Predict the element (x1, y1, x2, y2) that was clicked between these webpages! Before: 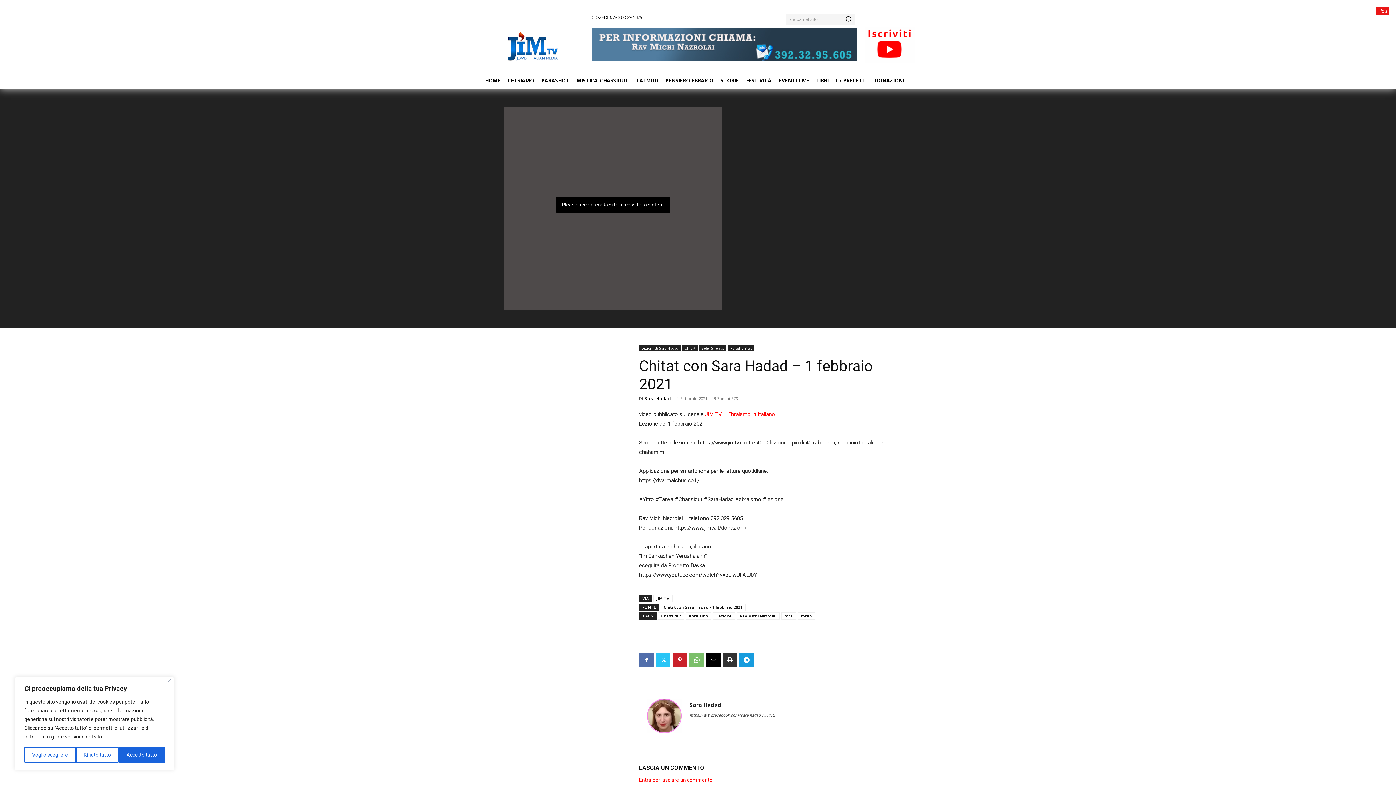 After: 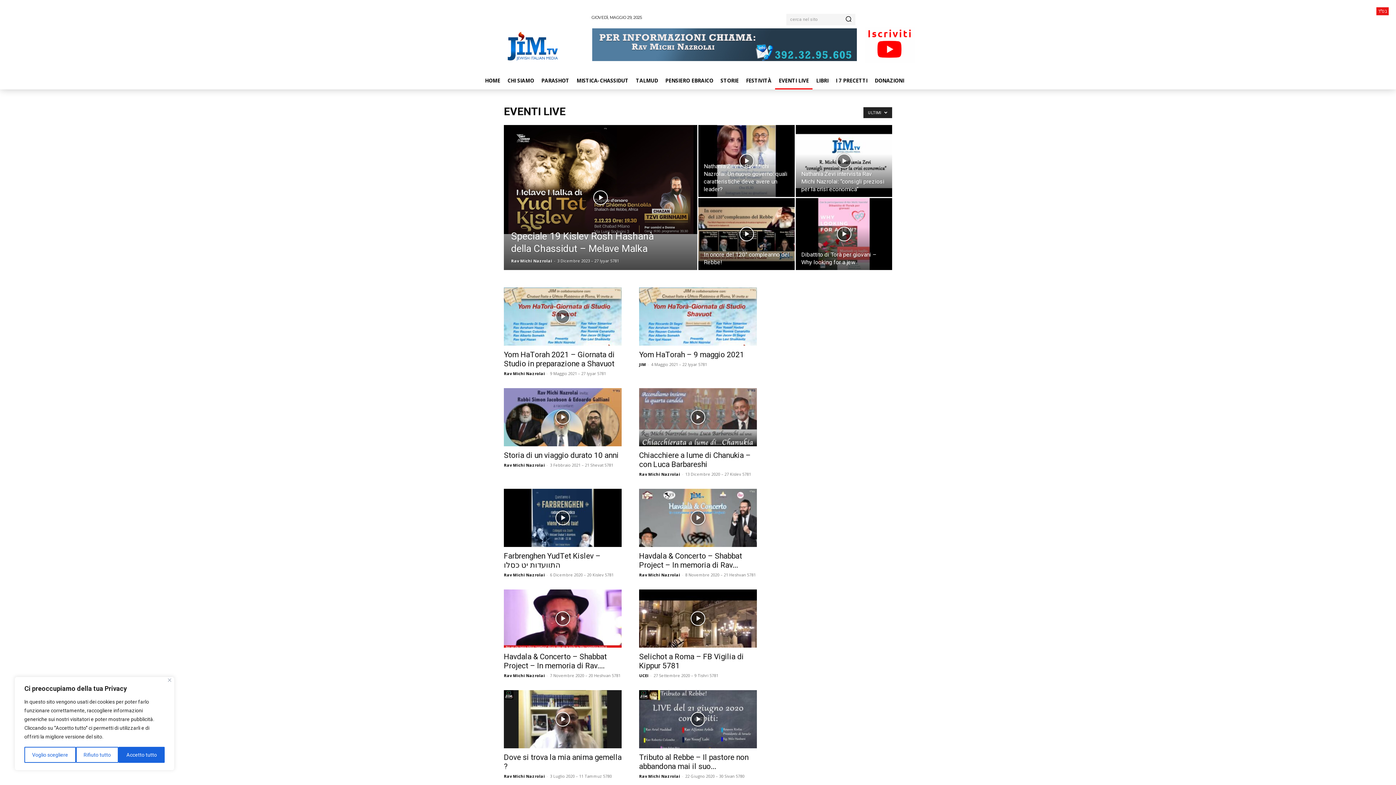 Action: label: EVENTI LIVE bbox: (775, 72, 812, 89)